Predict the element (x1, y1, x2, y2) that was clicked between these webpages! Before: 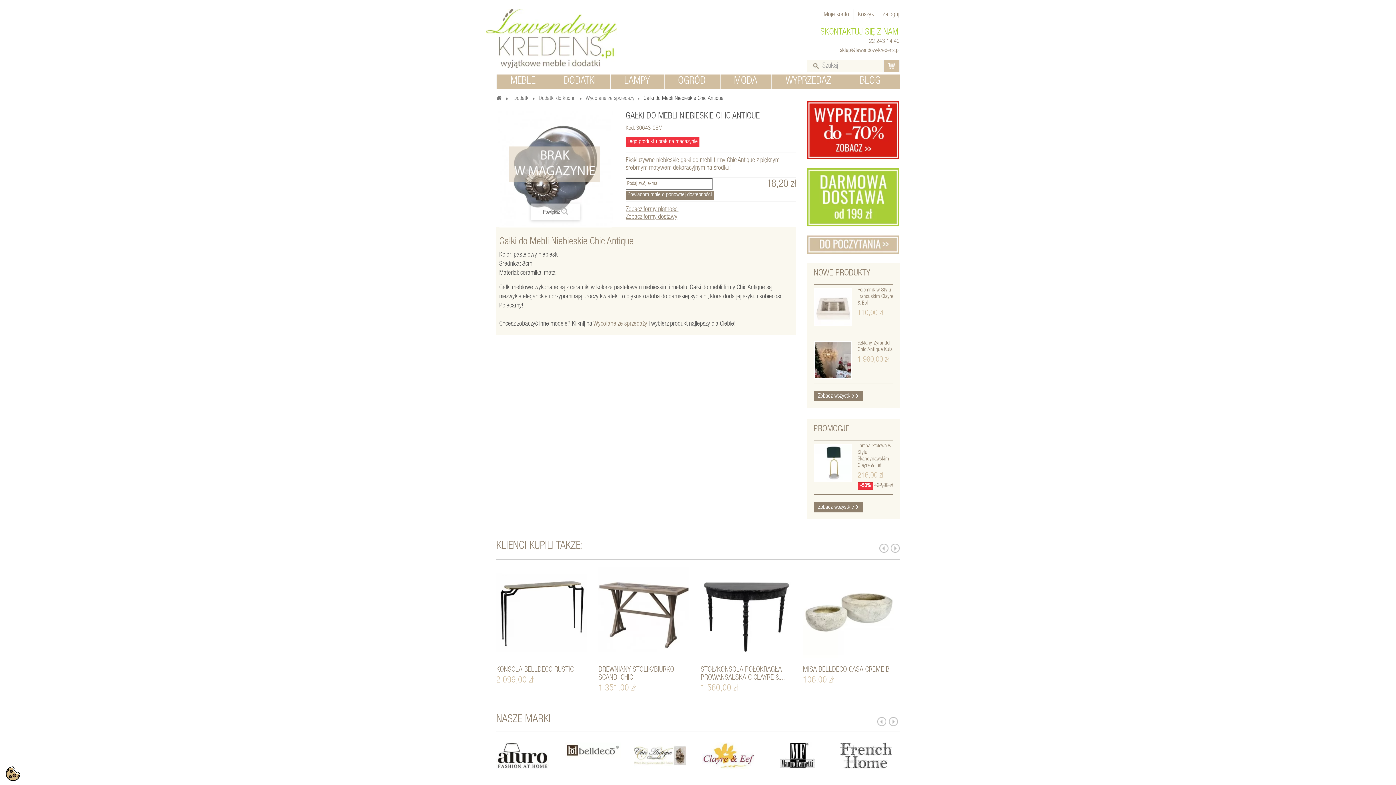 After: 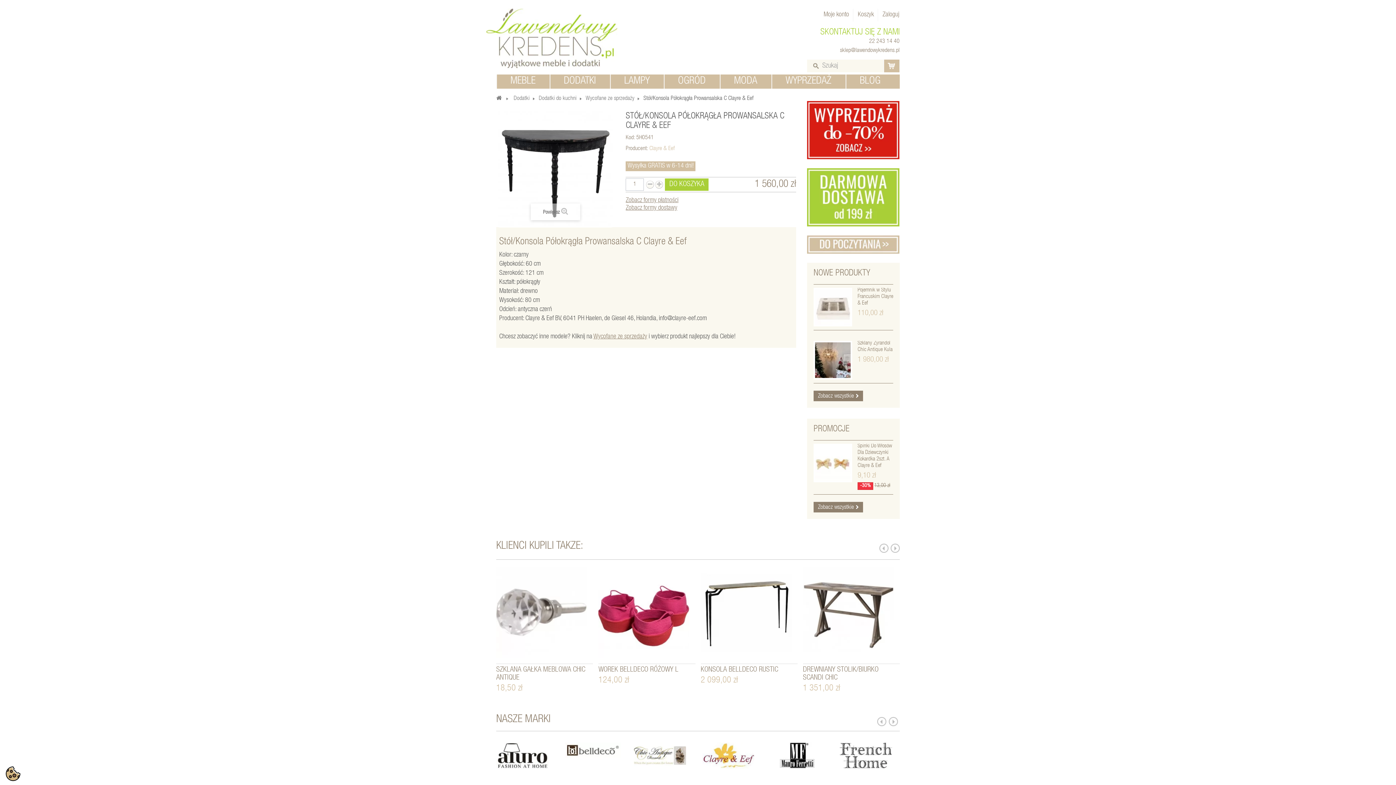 Action: bbox: (700, 567, 797, 664)